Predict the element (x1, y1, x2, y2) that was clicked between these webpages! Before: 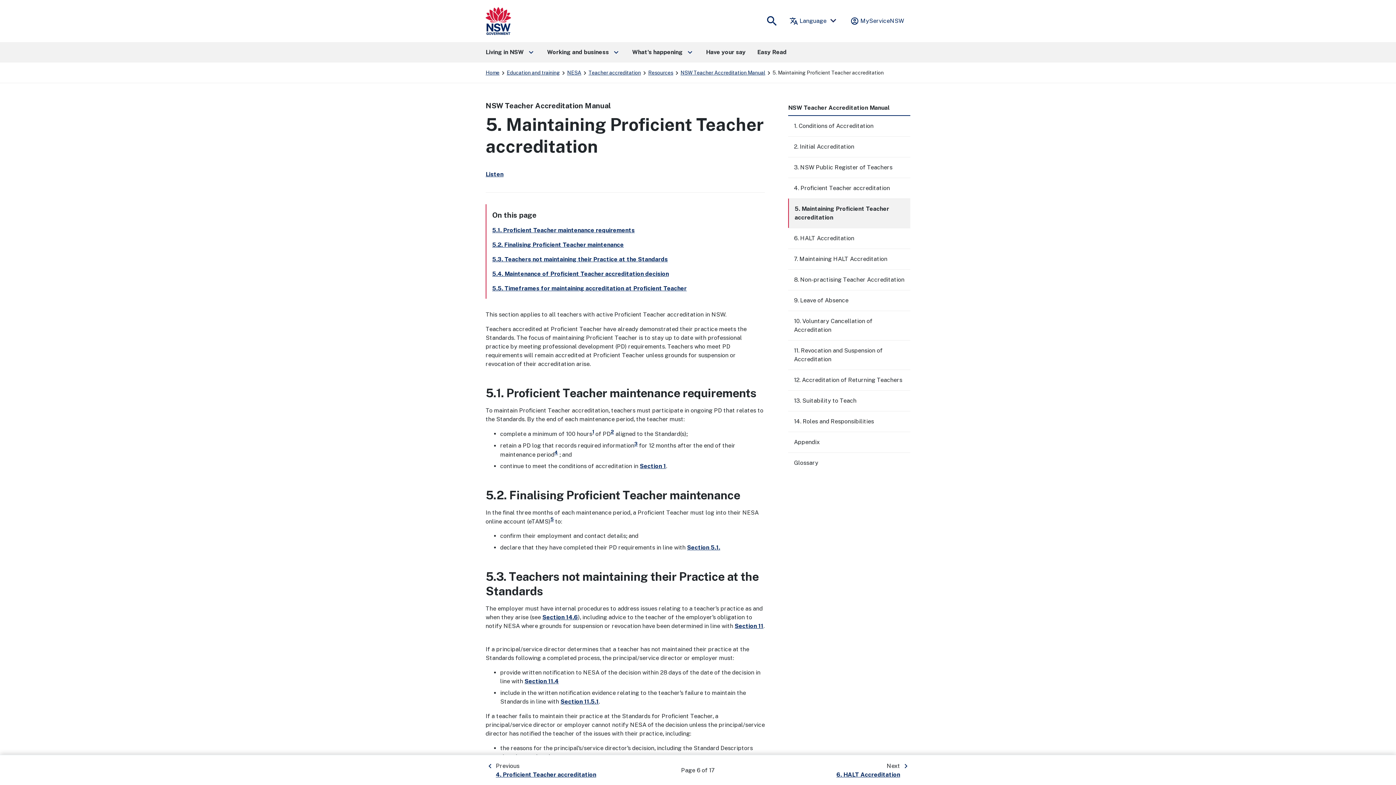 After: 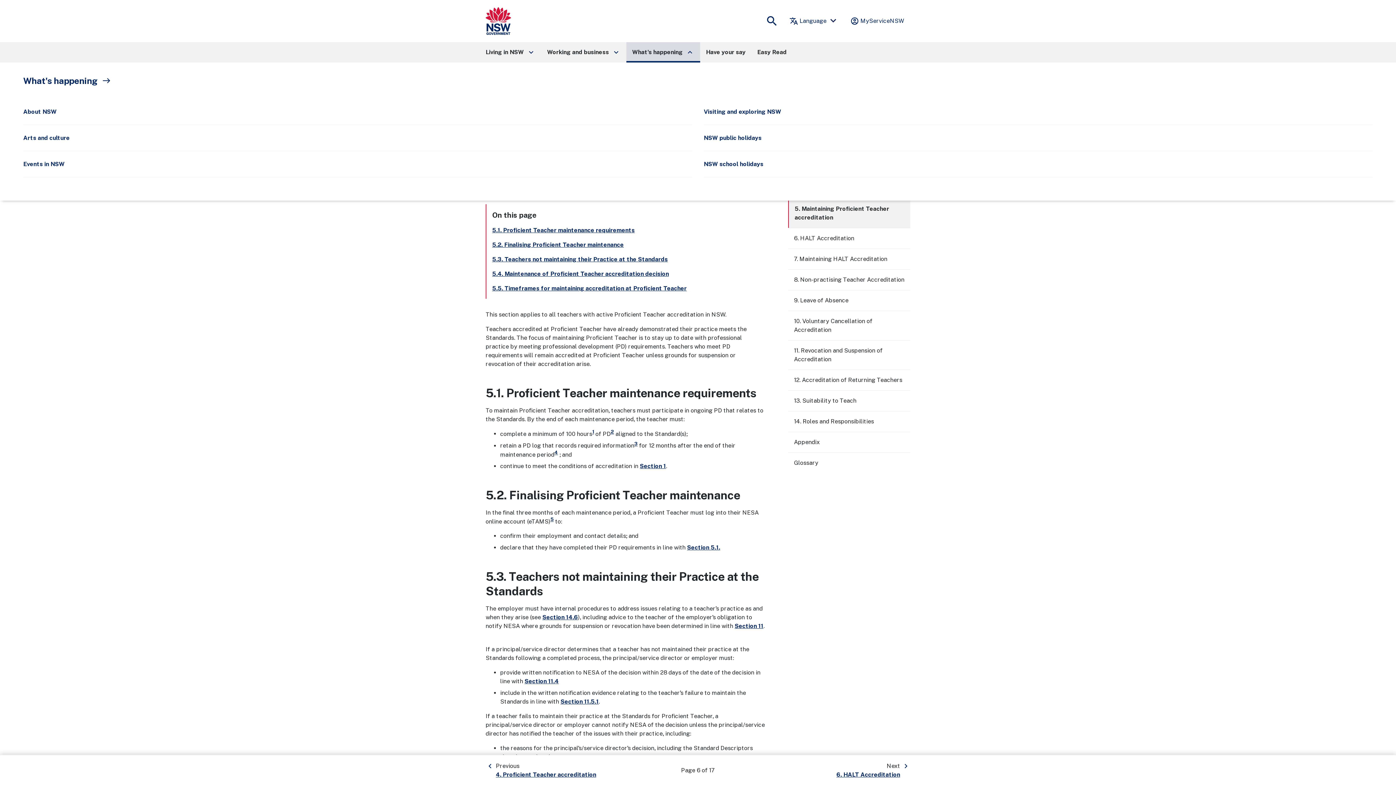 Action: bbox: (626, 42, 700, 62) label: What's happening
keyboard_arrow_right